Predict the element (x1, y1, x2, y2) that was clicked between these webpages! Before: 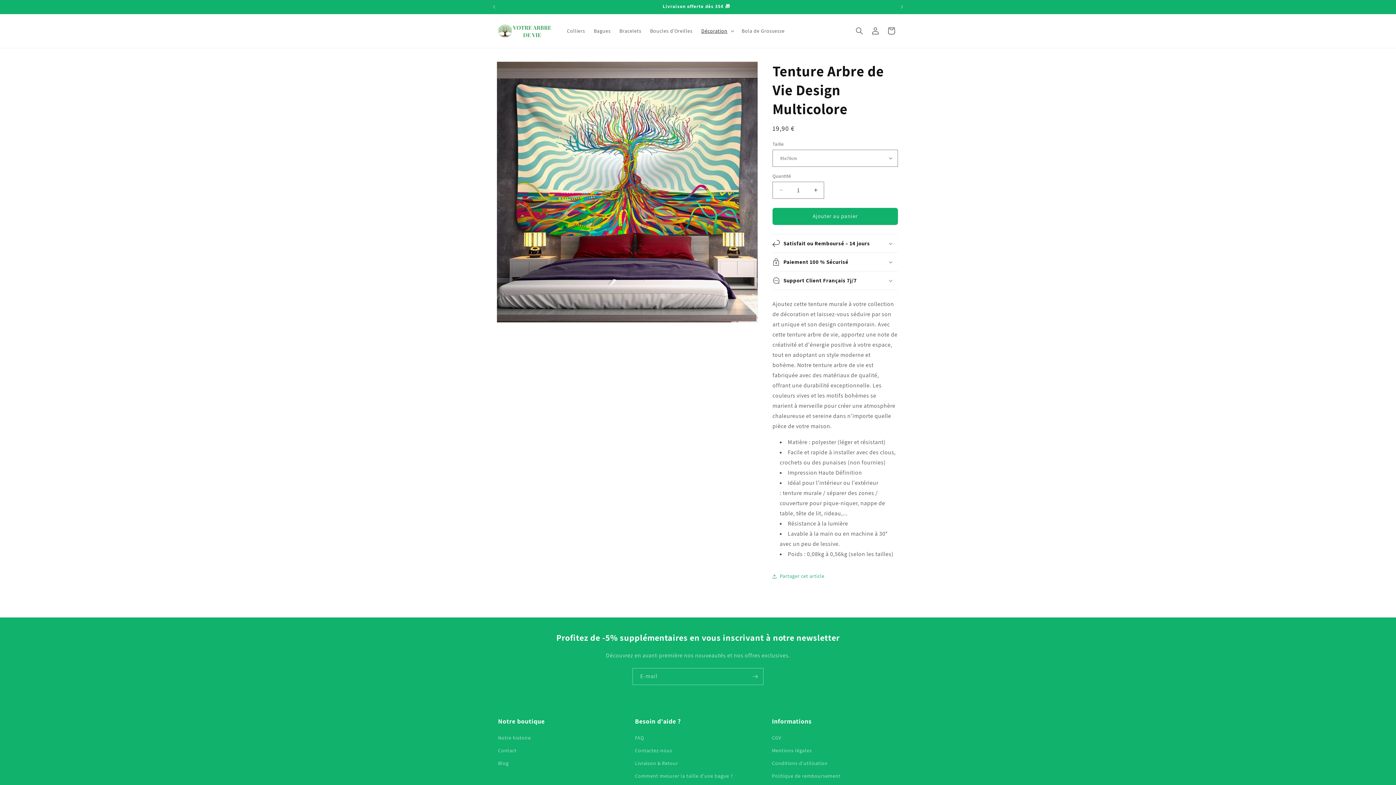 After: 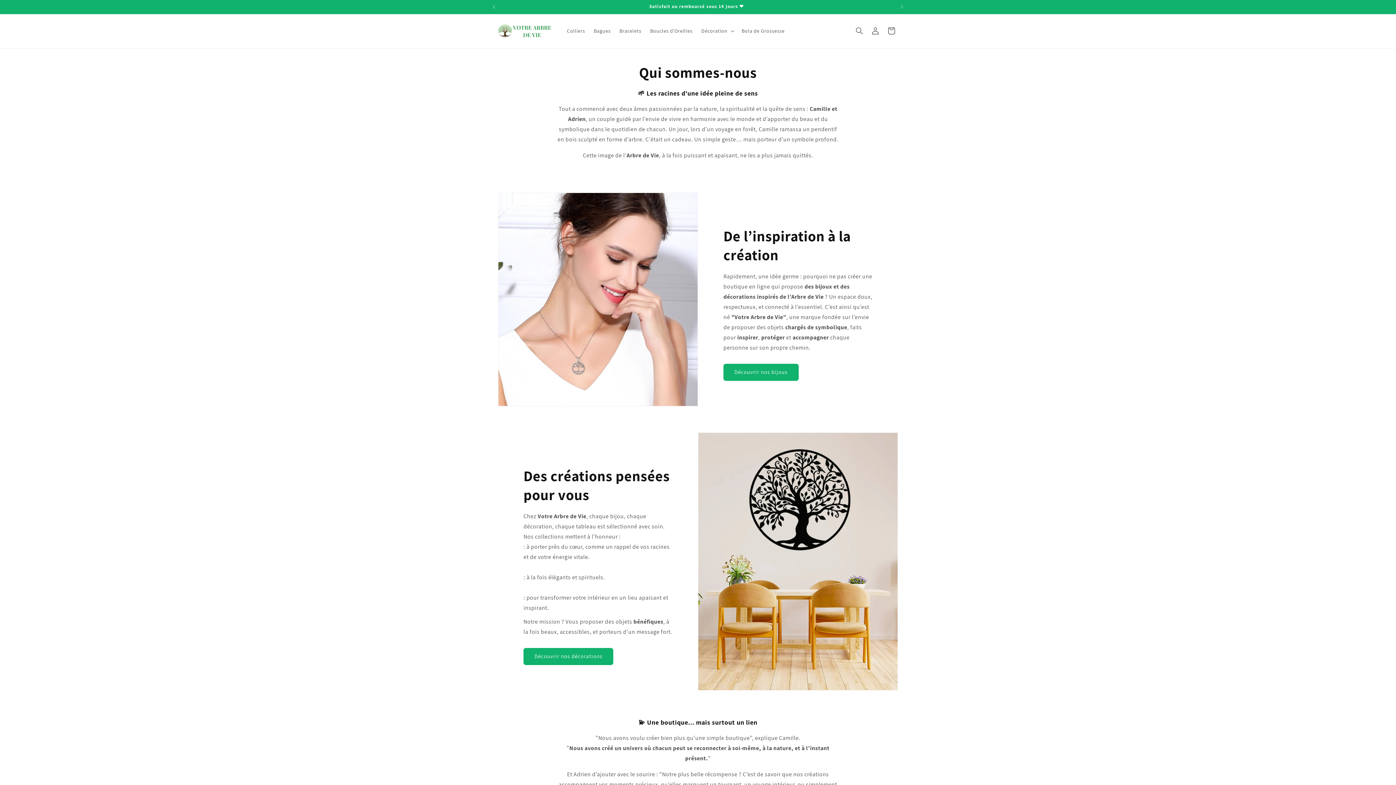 Action: label: Notre histoire bbox: (498, 733, 531, 744)